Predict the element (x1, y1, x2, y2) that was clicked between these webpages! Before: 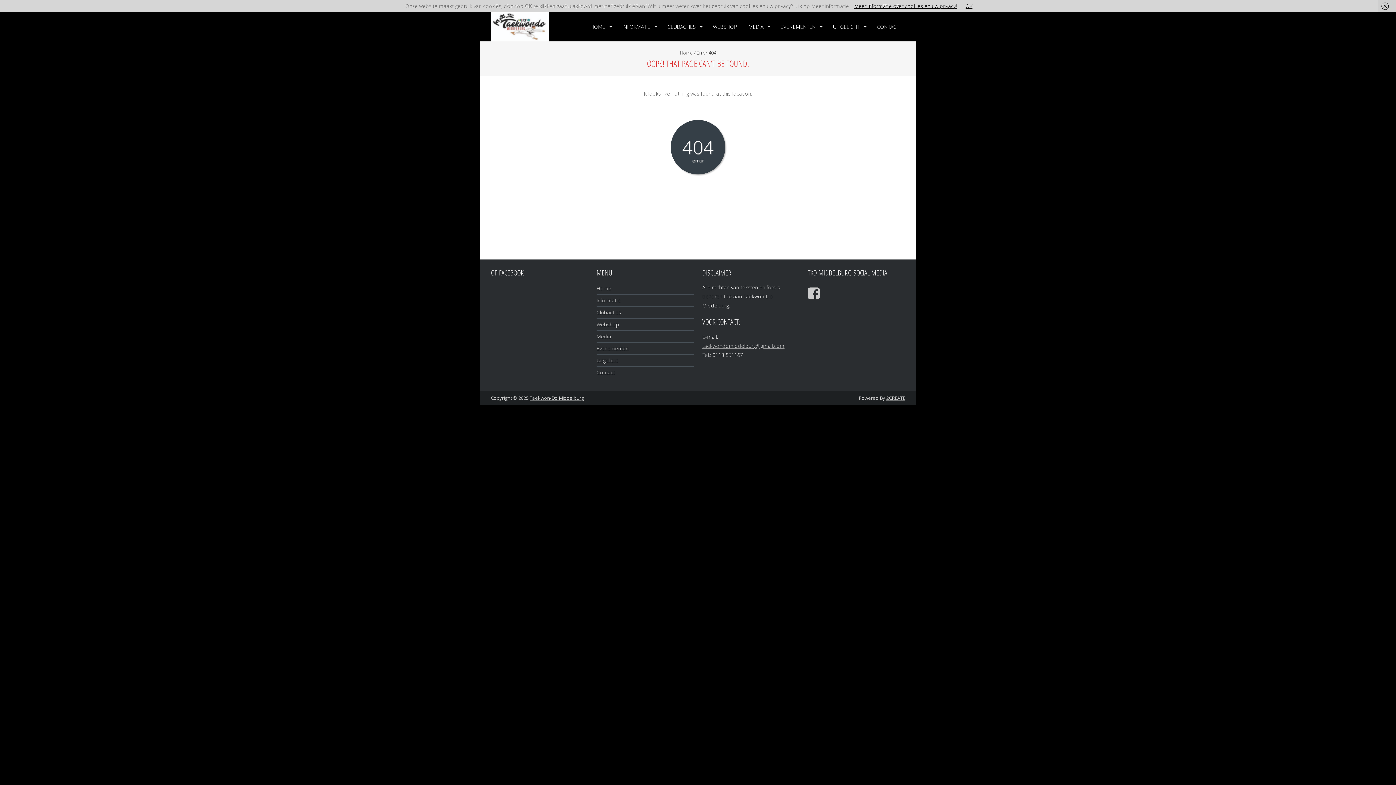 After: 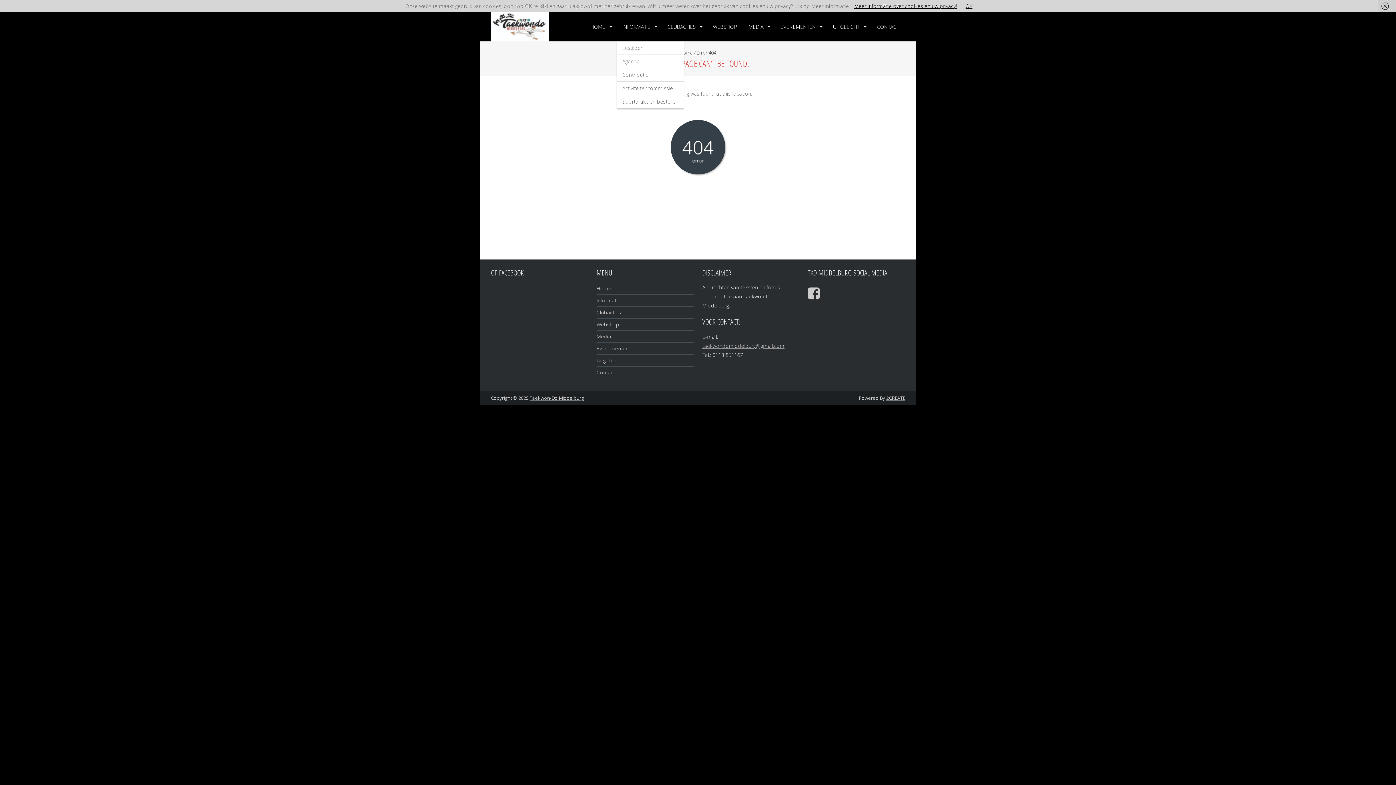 Action: bbox: (617, 12, 661, 41) label: INFORMATIE